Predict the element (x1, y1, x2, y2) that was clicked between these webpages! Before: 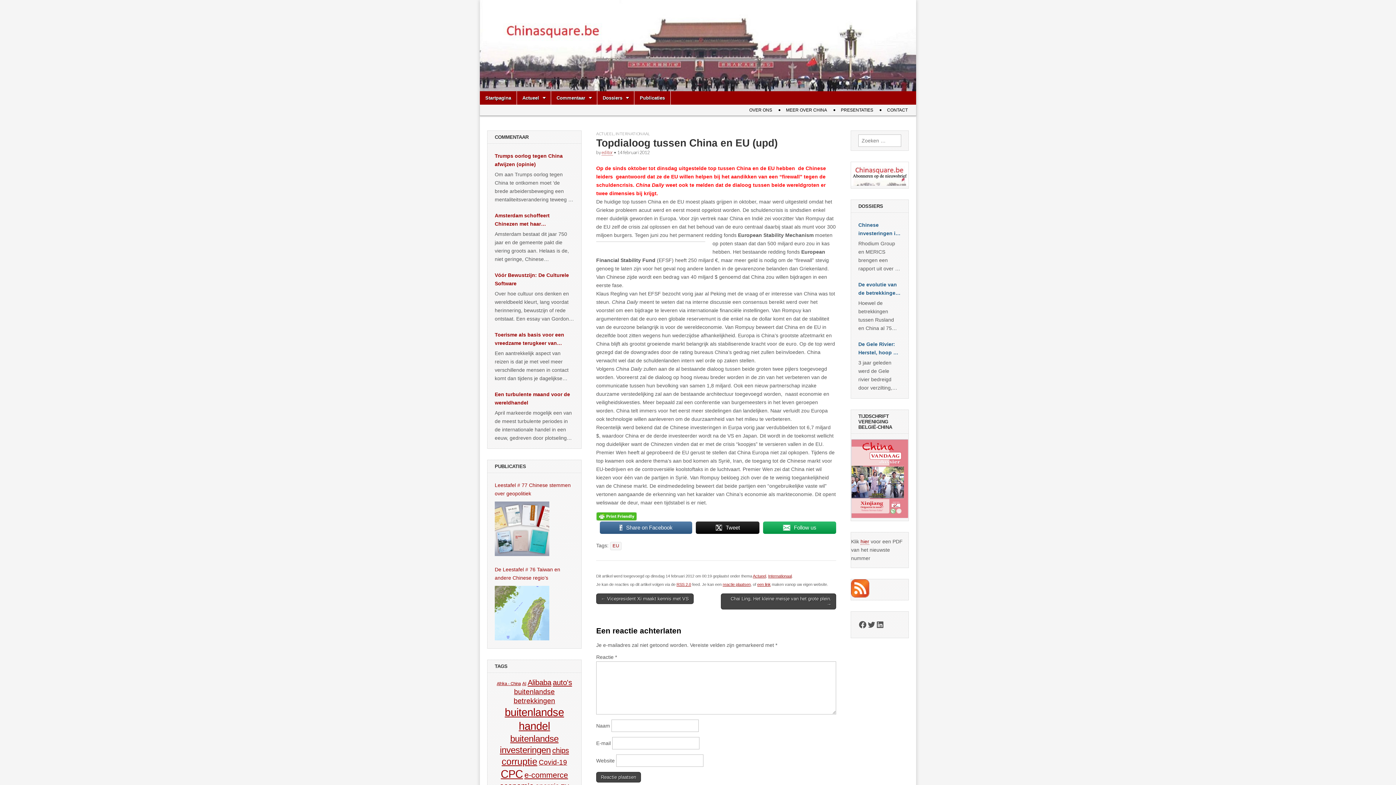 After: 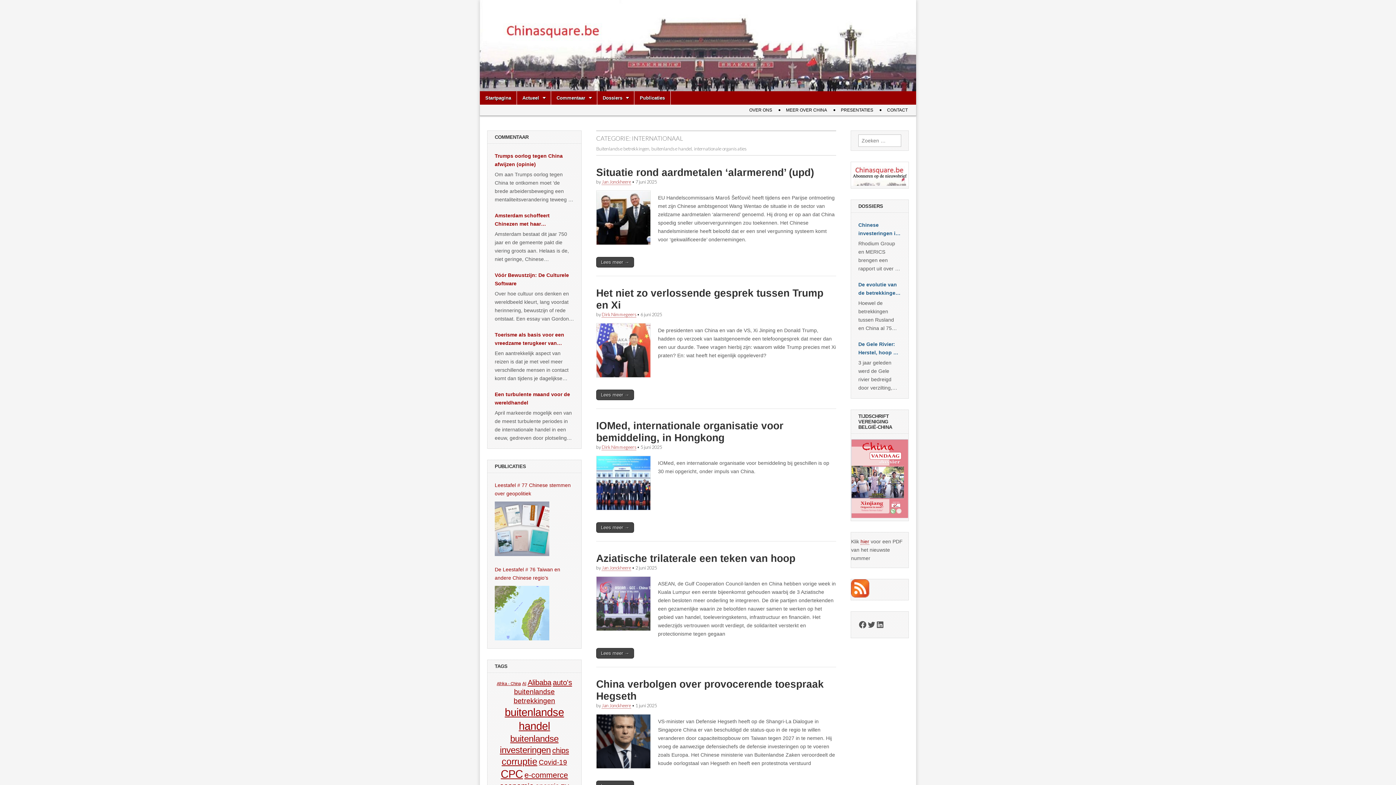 Action: label: Internationaal bbox: (768, 574, 792, 578)